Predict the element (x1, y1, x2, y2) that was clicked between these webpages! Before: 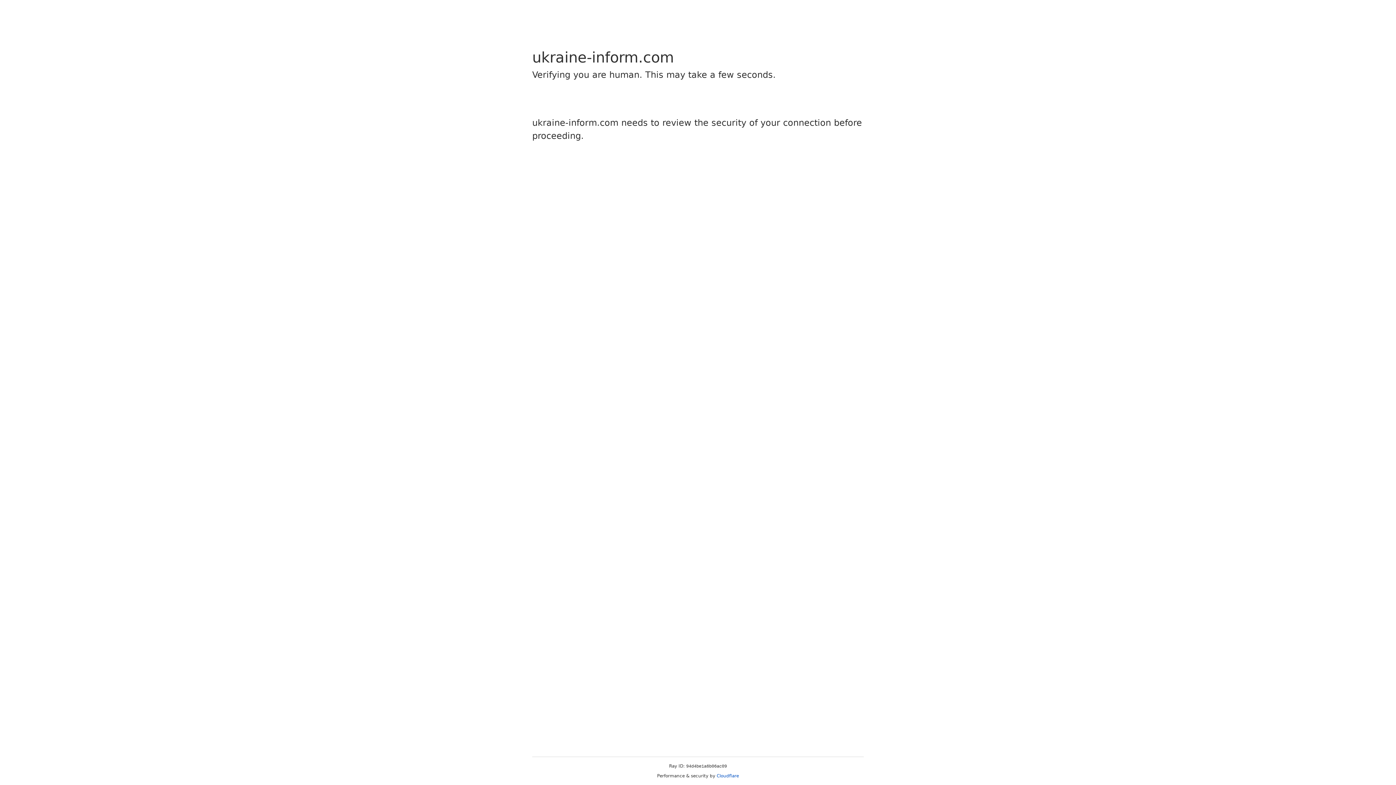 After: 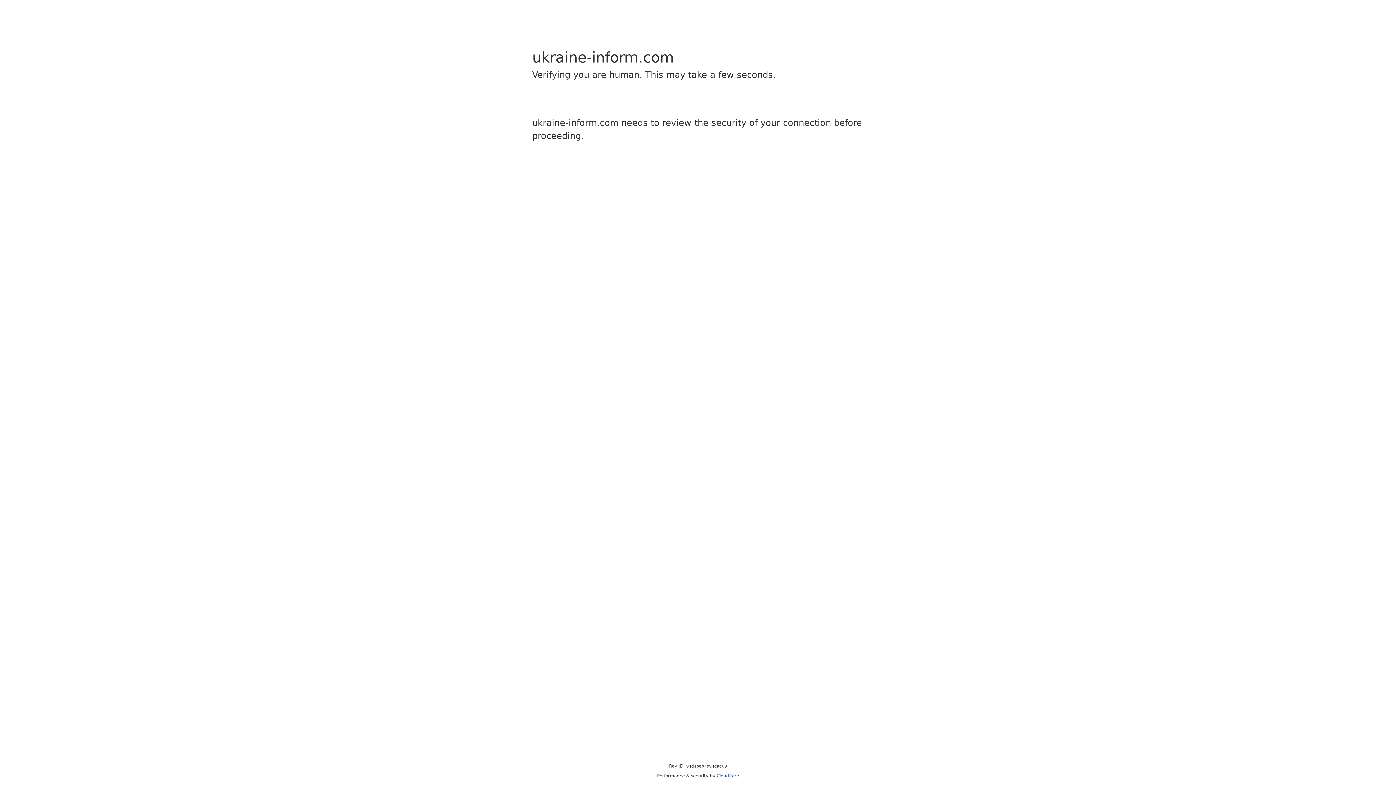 Action: label: Cloudflare bbox: (716, 773, 739, 778)